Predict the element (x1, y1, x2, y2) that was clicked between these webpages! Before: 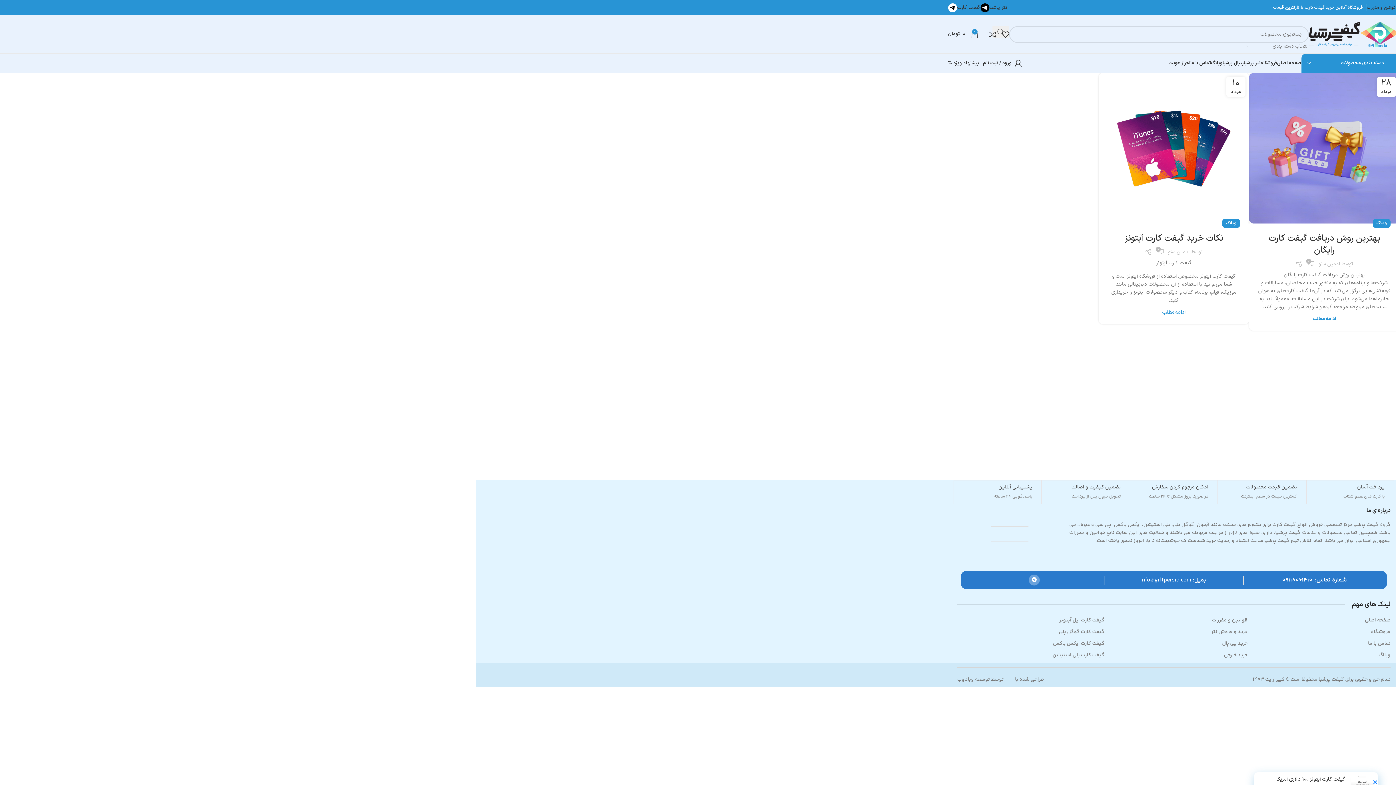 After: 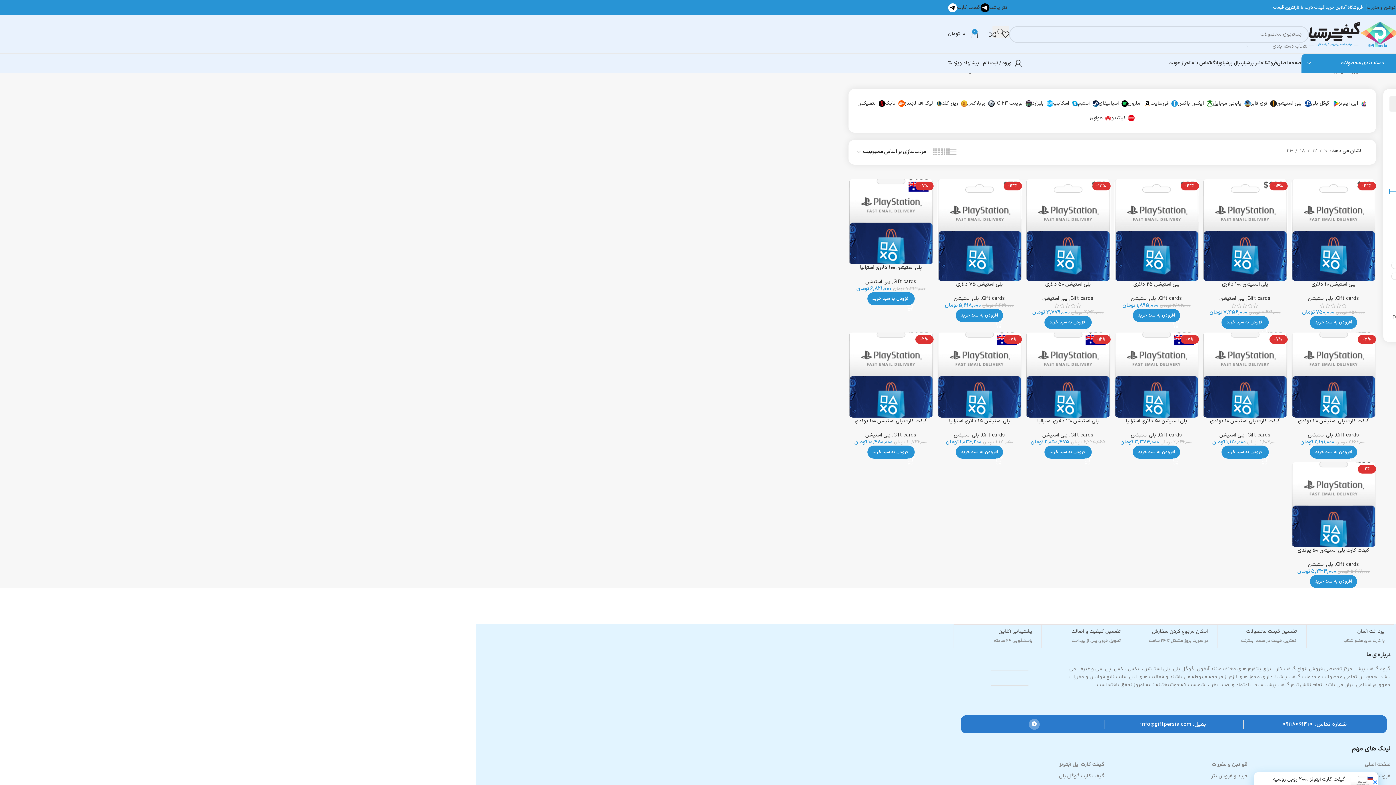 Action: bbox: (961, 651, 1104, 659) label: گیفت کارت پلی استیشن